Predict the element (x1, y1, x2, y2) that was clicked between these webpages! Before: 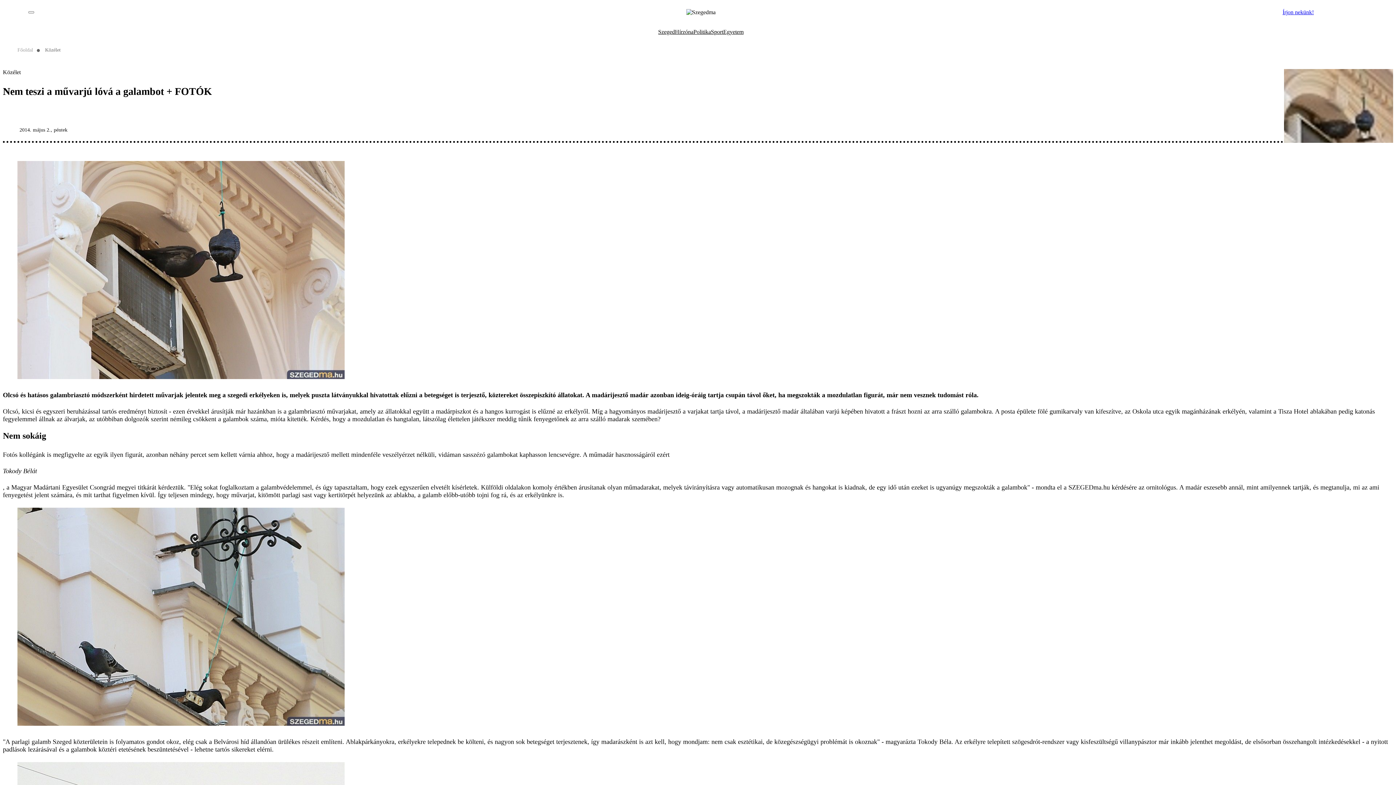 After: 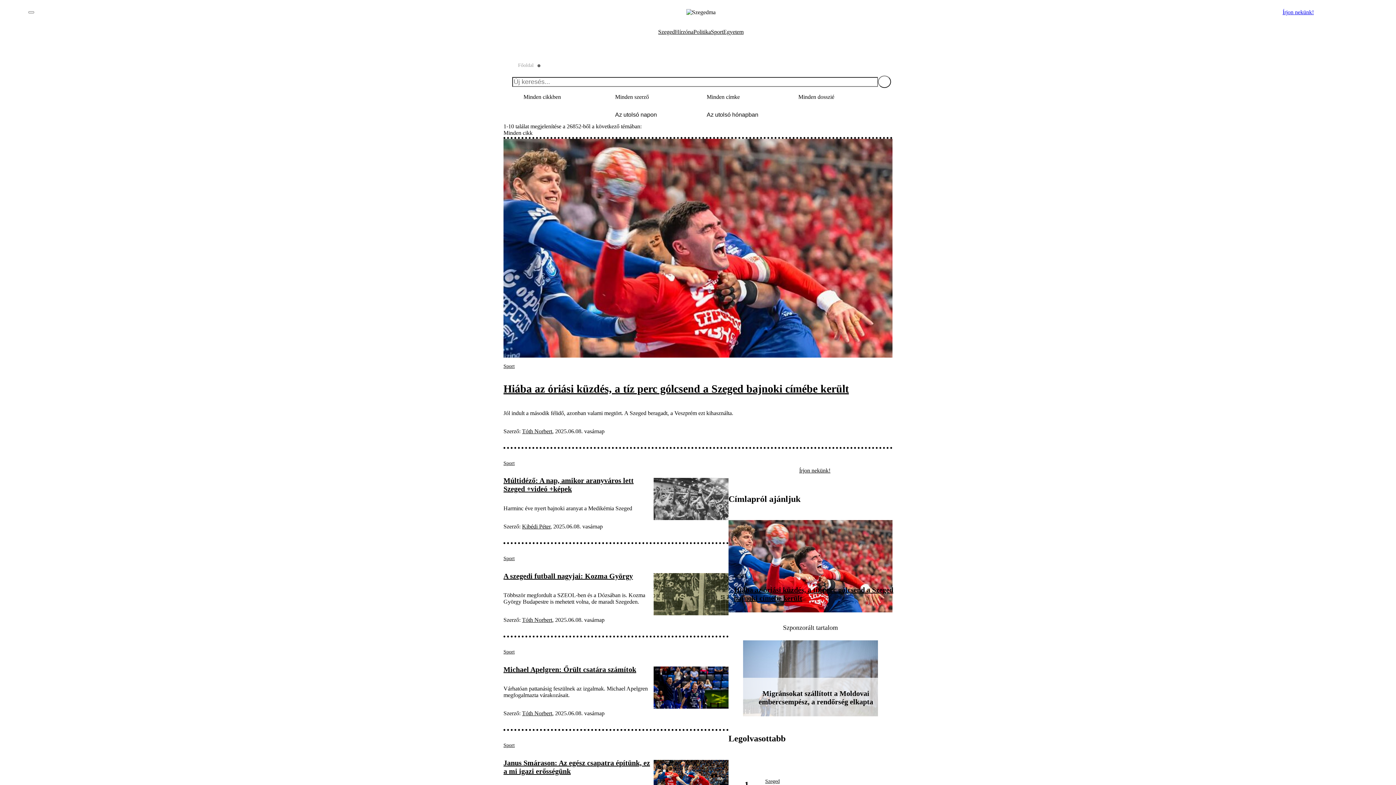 Action: label: Sport bbox: (711, 22, 723, 41)